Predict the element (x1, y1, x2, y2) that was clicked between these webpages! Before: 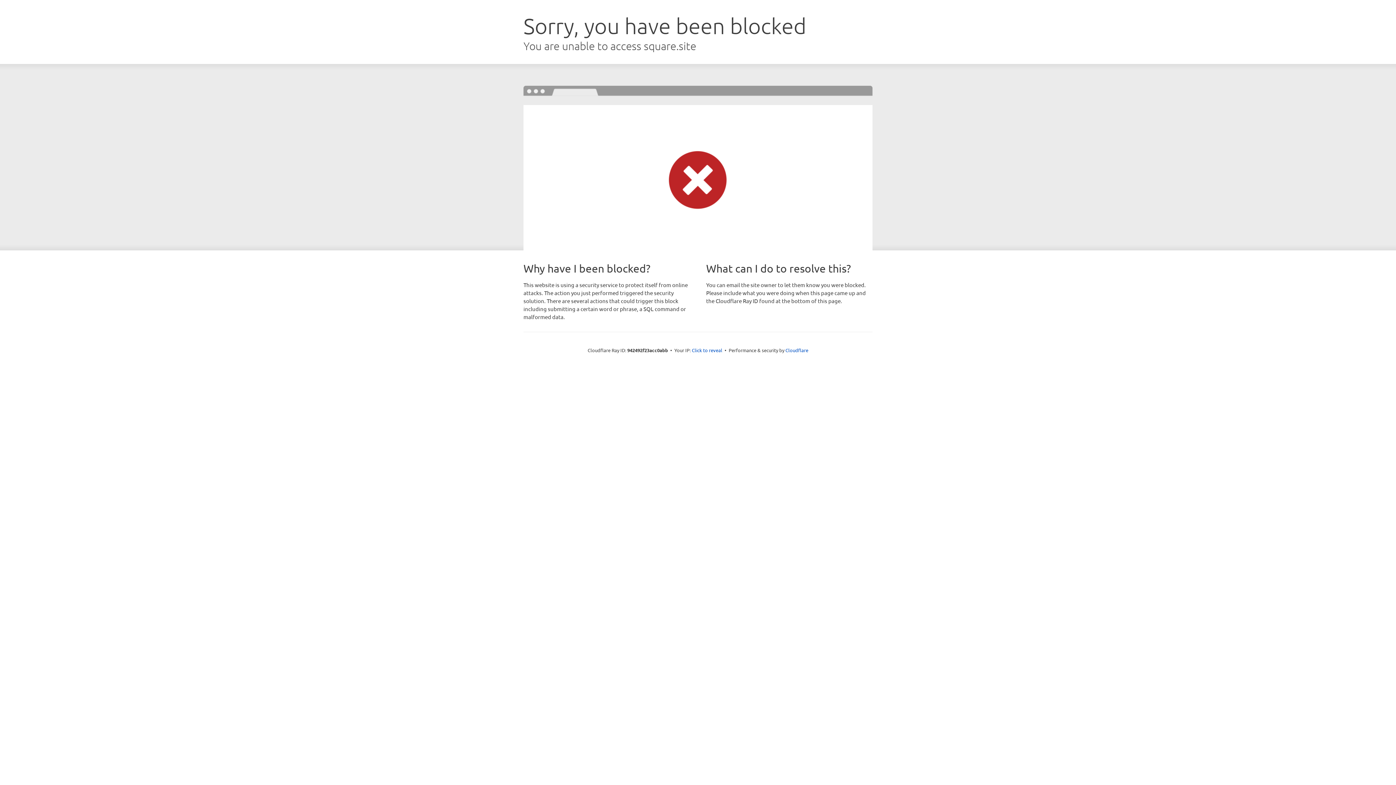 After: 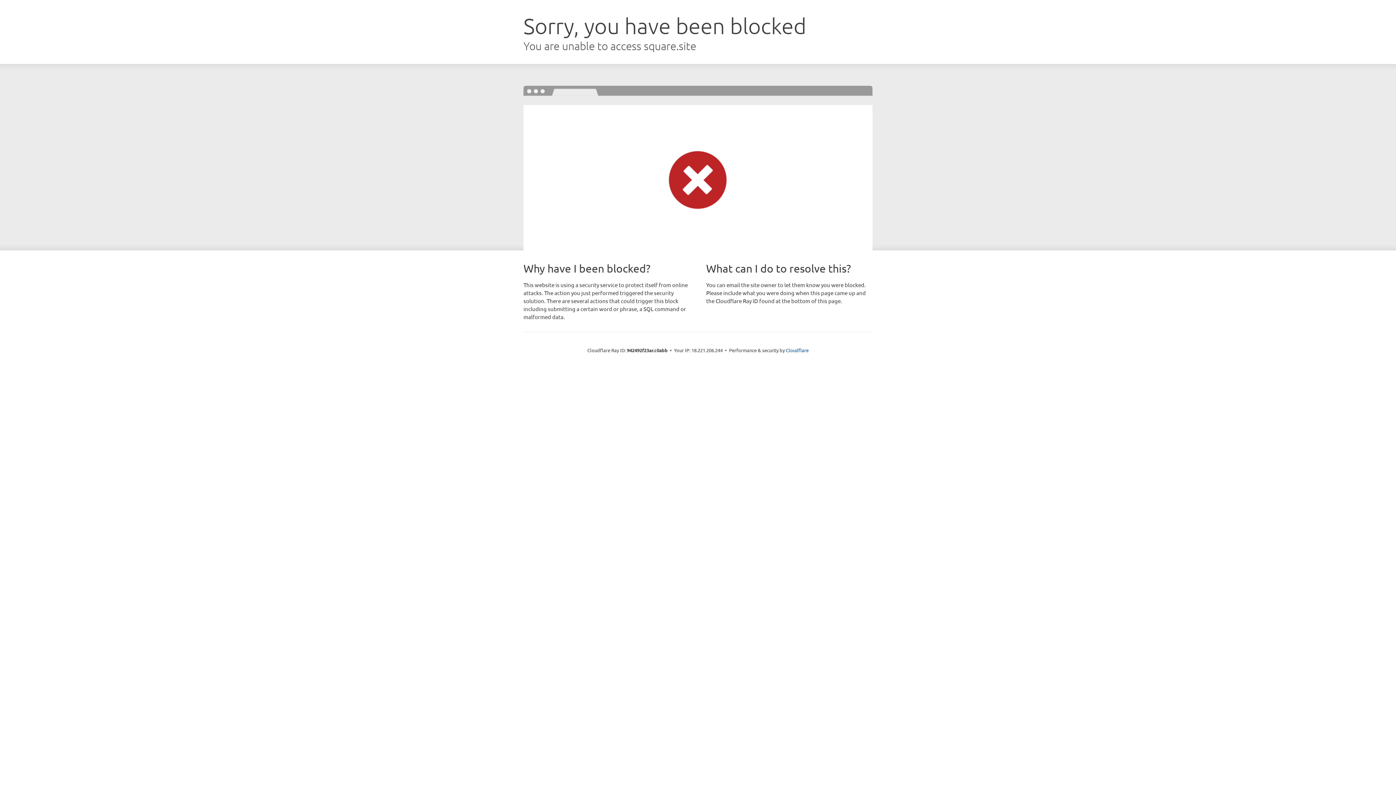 Action: label: Click to reveal bbox: (692, 346, 722, 353)